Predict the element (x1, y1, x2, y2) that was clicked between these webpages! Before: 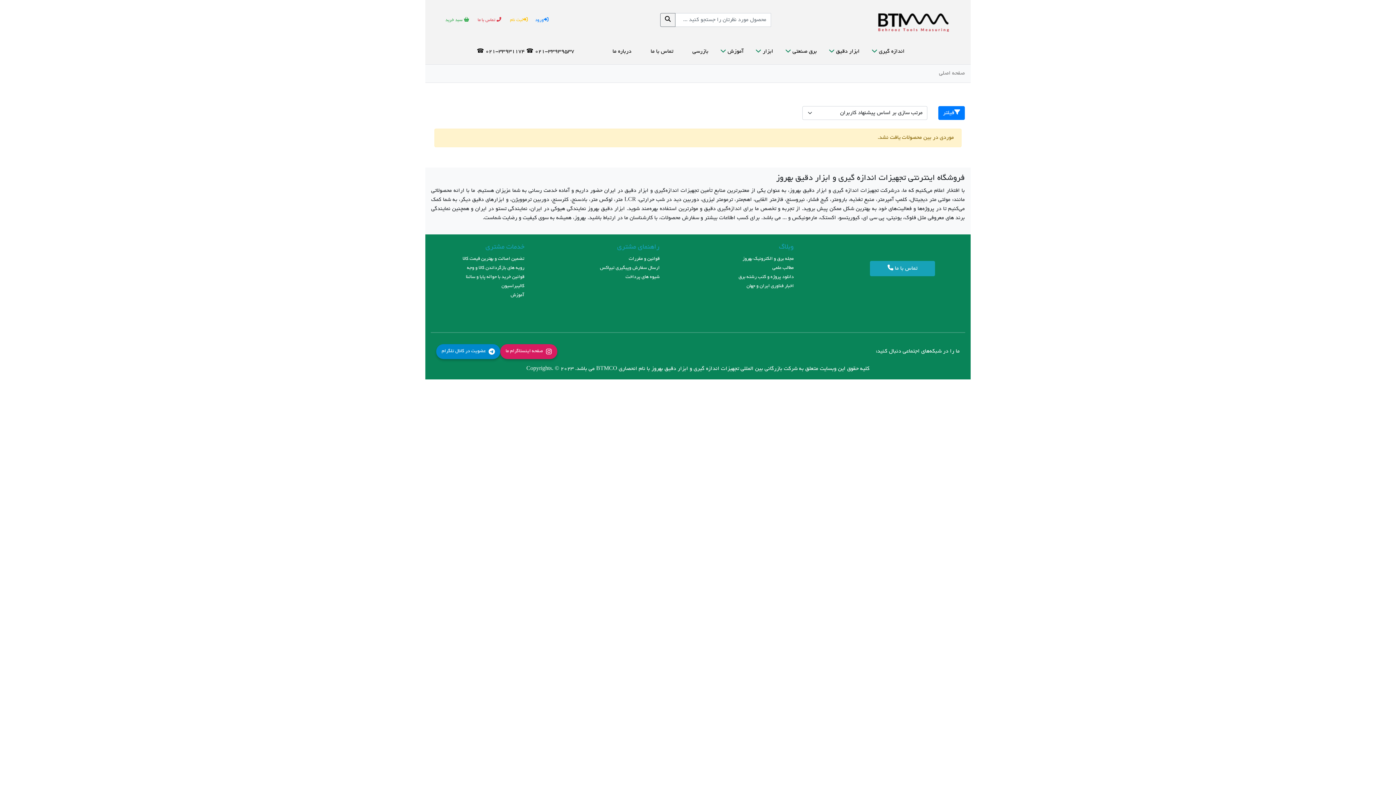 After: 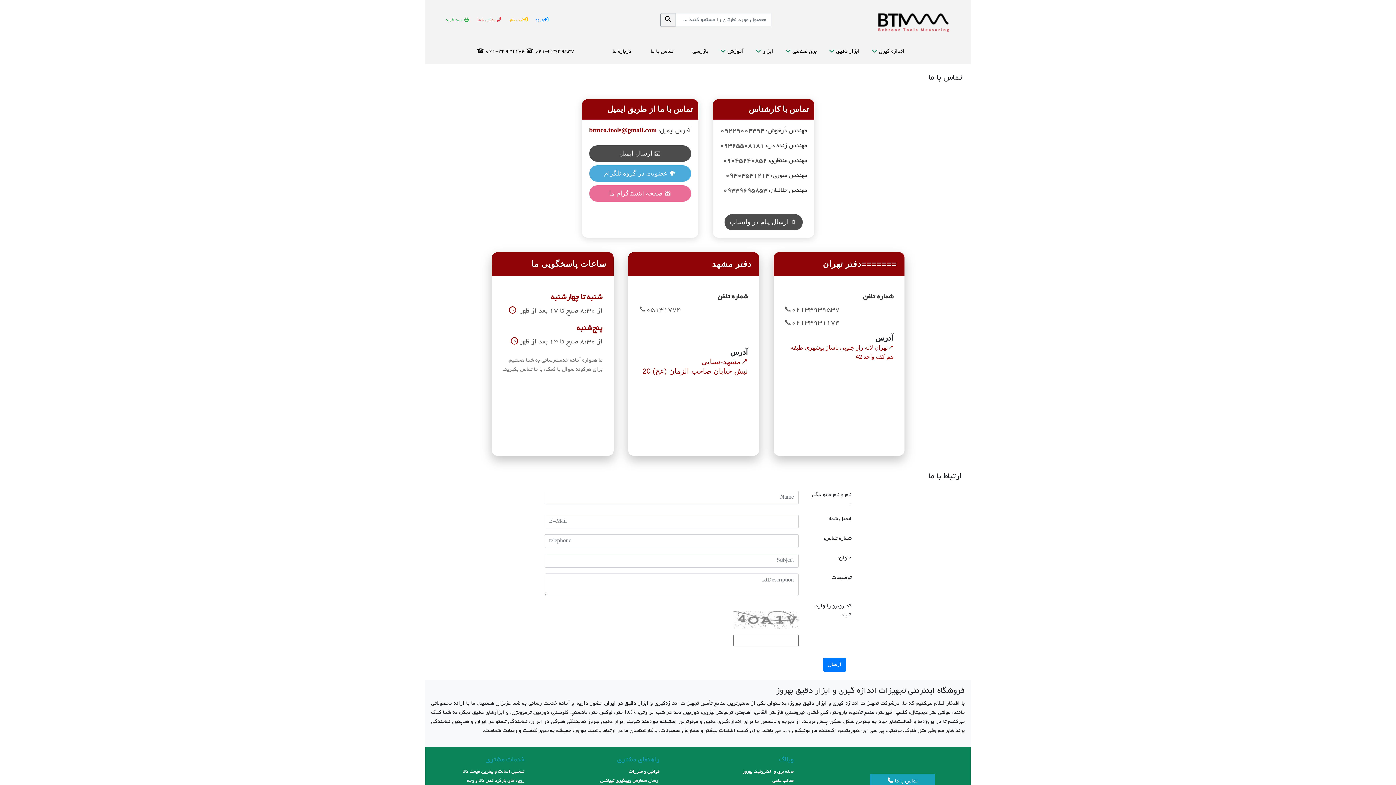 Action: bbox: (643, 40, 680, 63) label: تماس با ما